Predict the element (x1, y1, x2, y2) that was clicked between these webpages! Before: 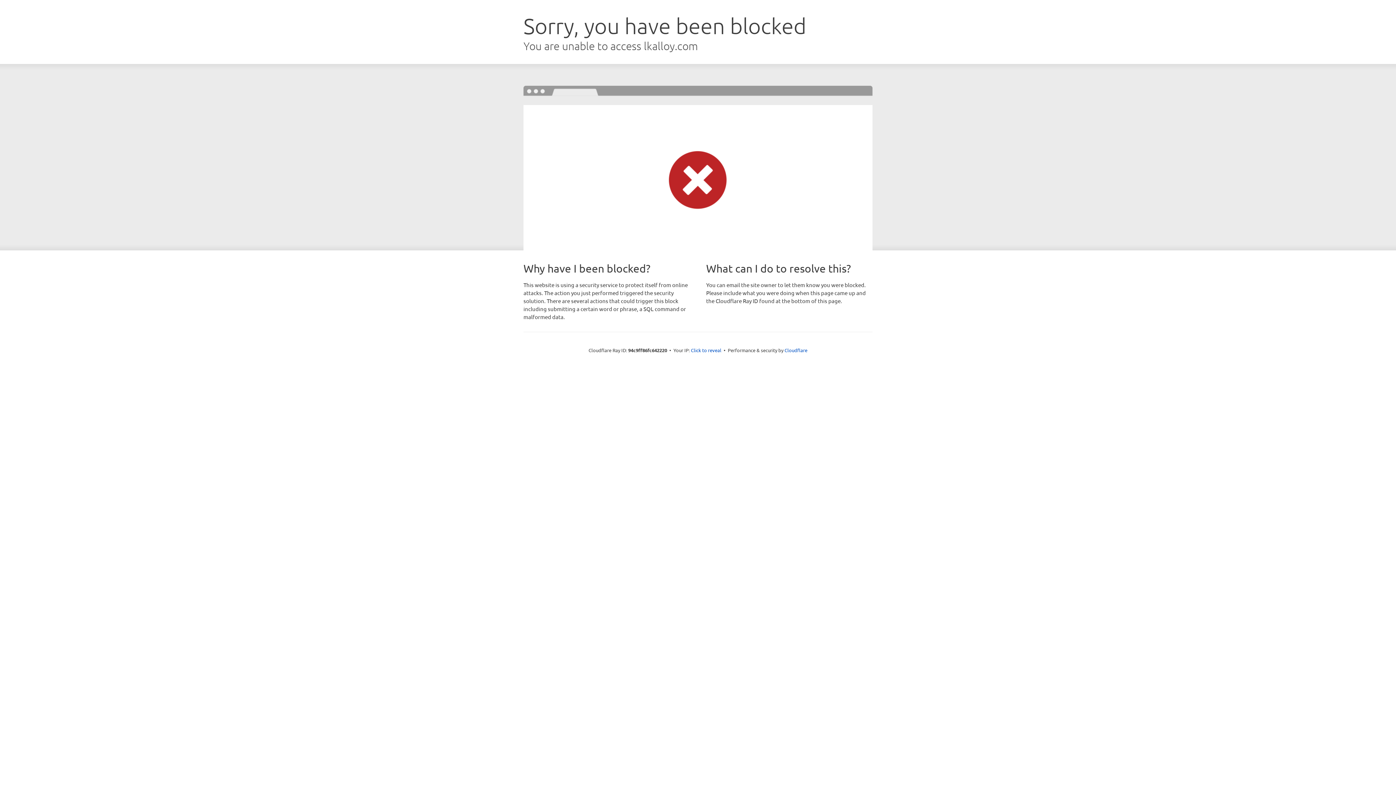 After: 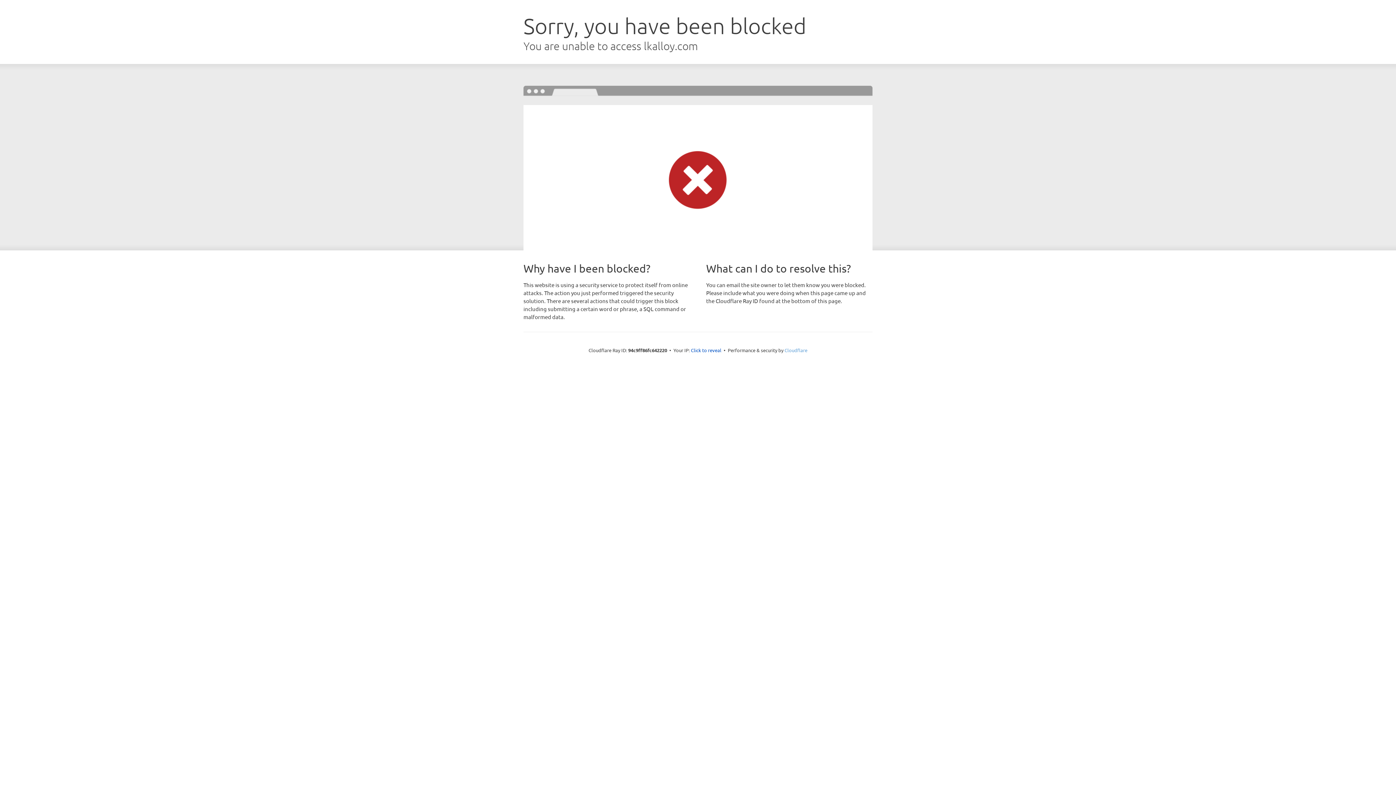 Action: label: Cloudflare bbox: (784, 347, 807, 353)